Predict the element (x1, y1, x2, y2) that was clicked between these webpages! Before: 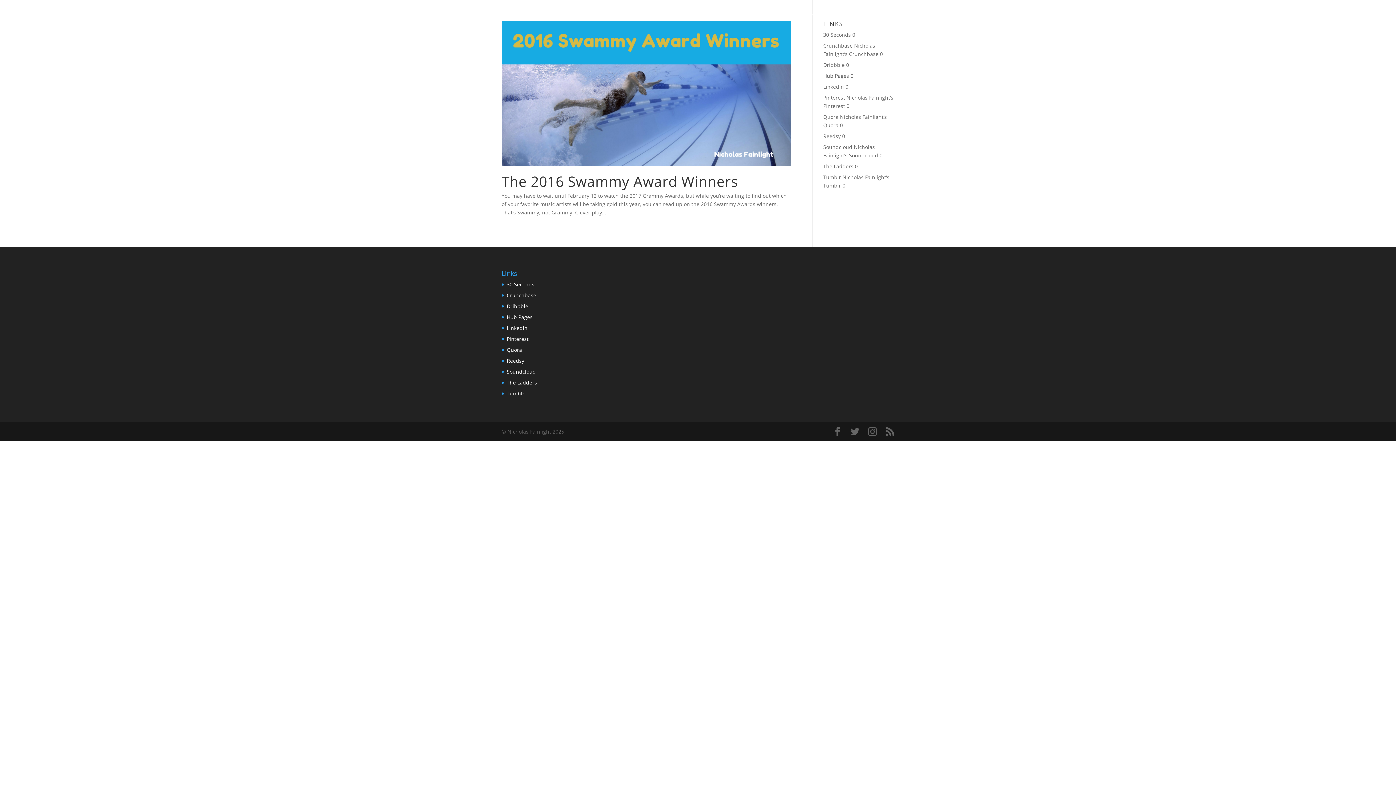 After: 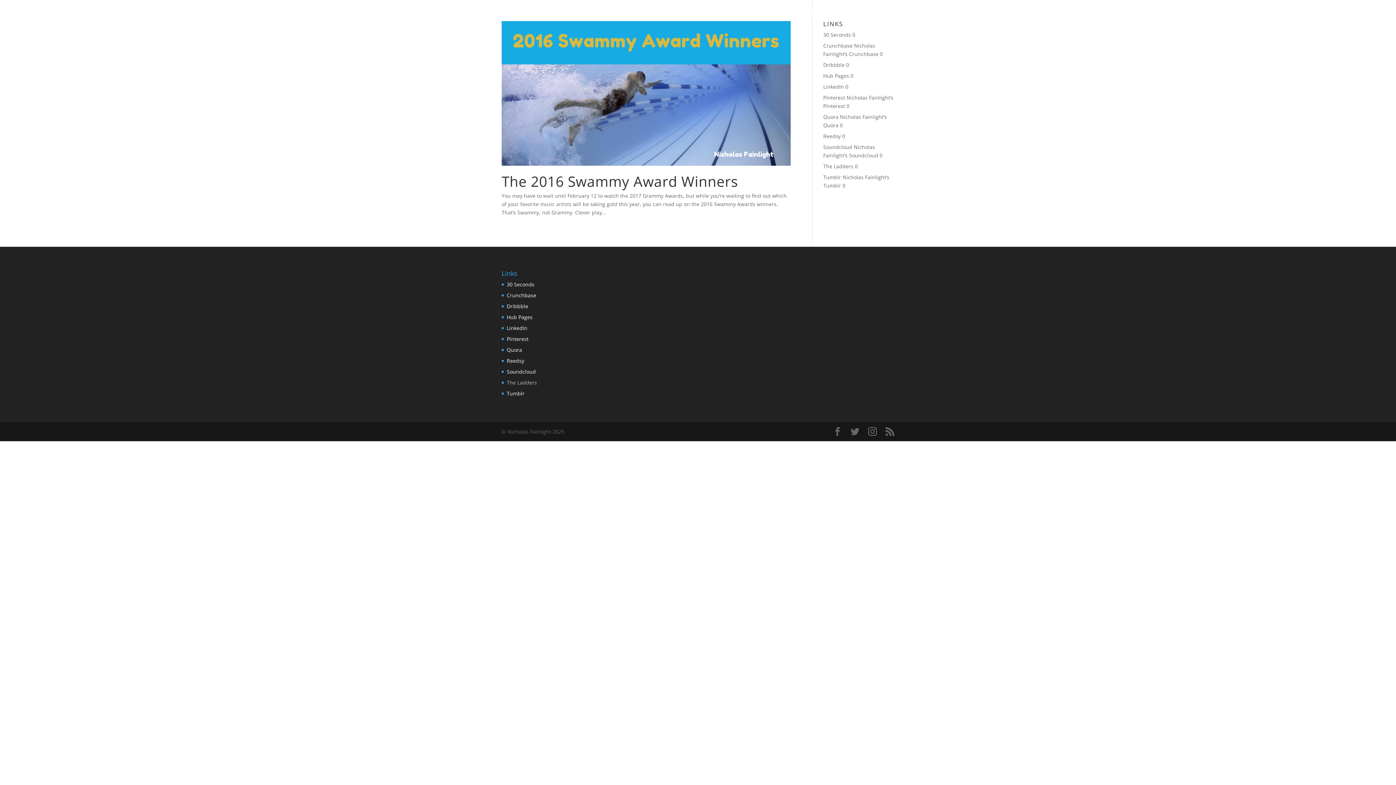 Action: label: The Ladders bbox: (506, 379, 537, 386)